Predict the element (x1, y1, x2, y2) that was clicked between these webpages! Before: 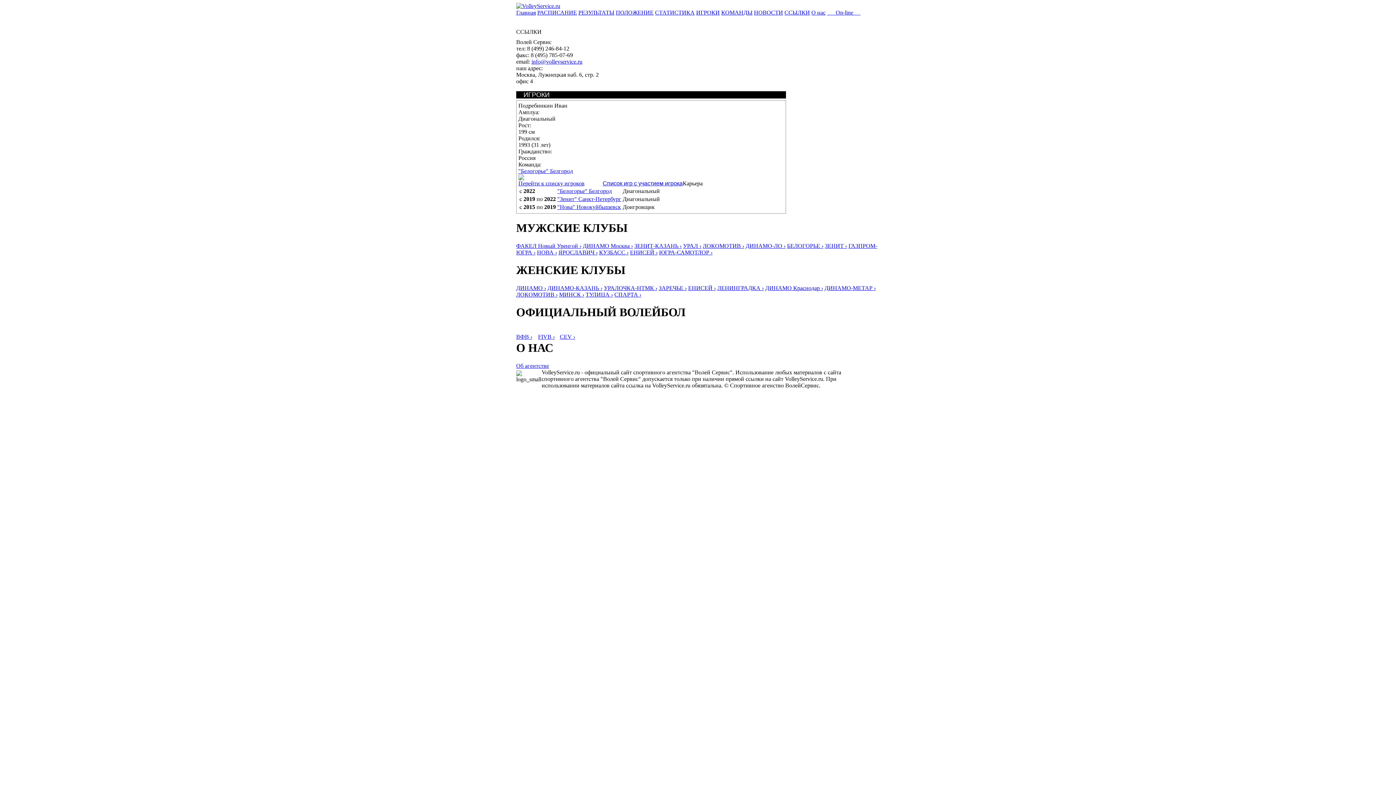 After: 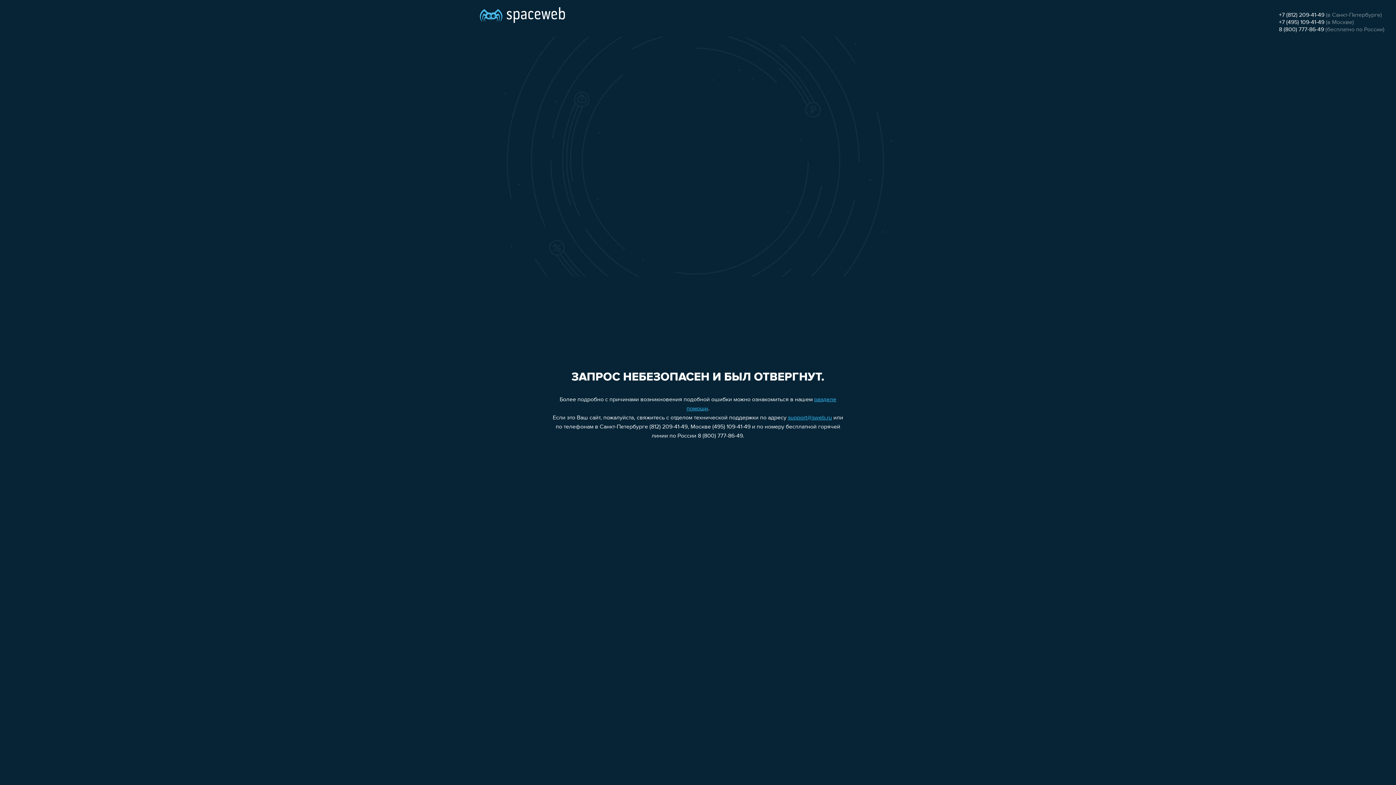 Action: label: ДИНАМО-КАЗАНЬ › bbox: (547, 285, 602, 291)